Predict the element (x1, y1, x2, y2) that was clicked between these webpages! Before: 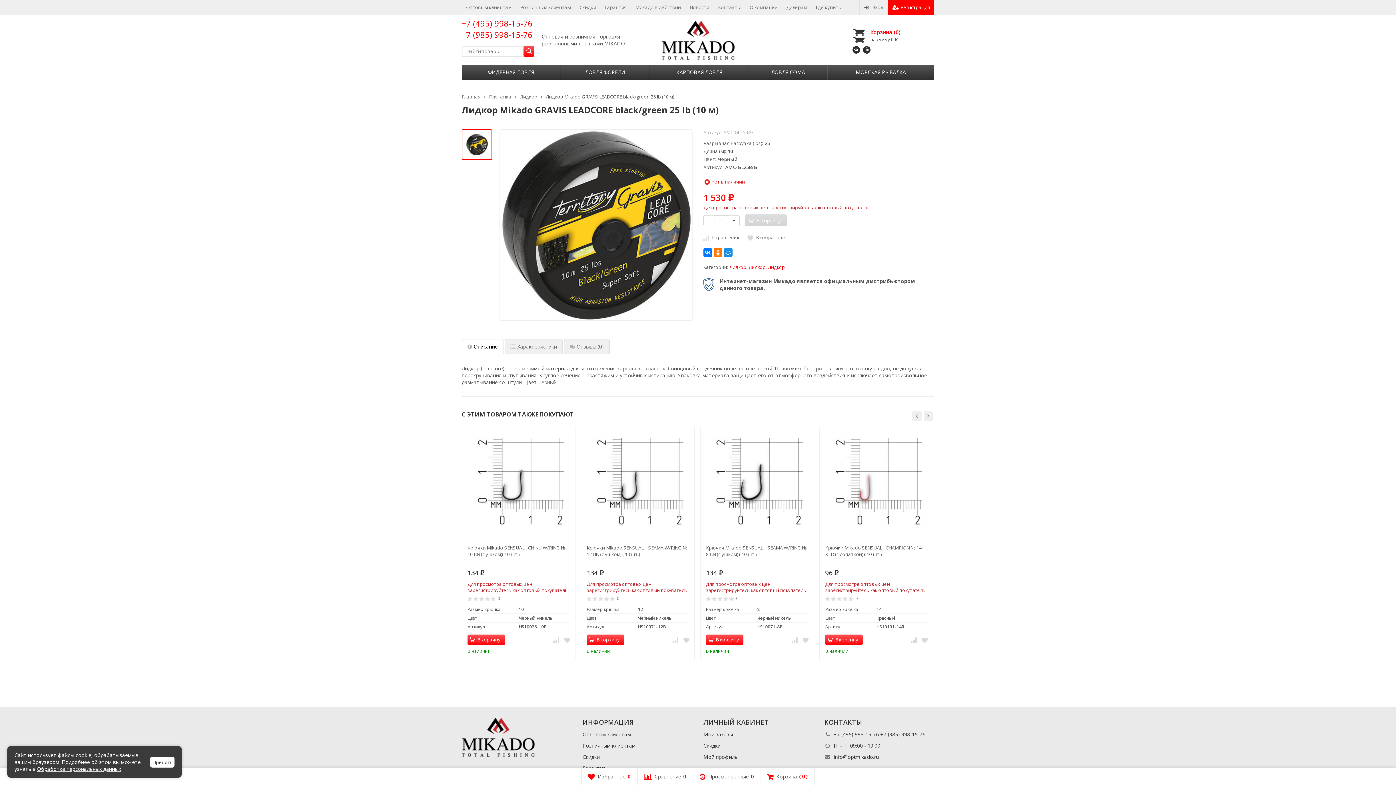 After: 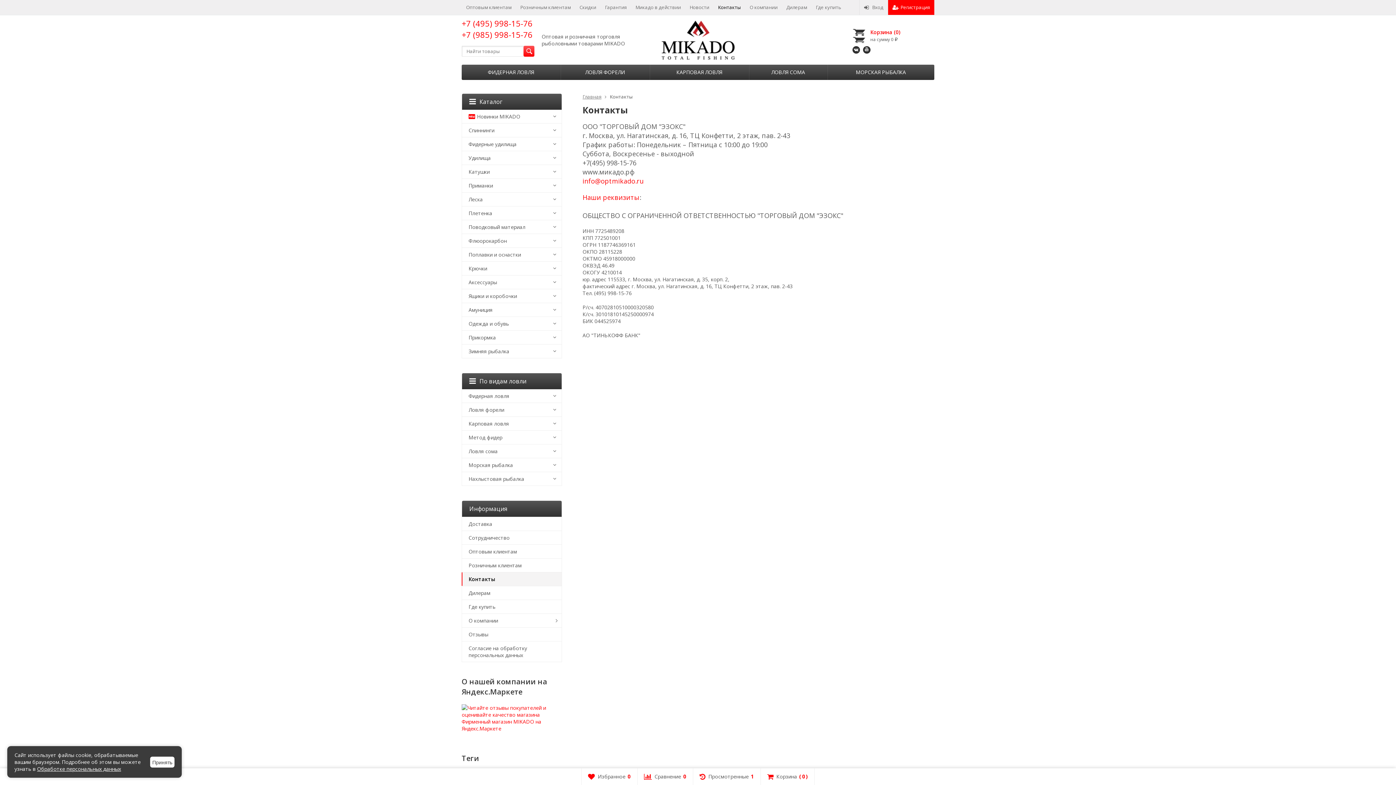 Action: label: Контакты bbox: (713, 0, 745, 14)